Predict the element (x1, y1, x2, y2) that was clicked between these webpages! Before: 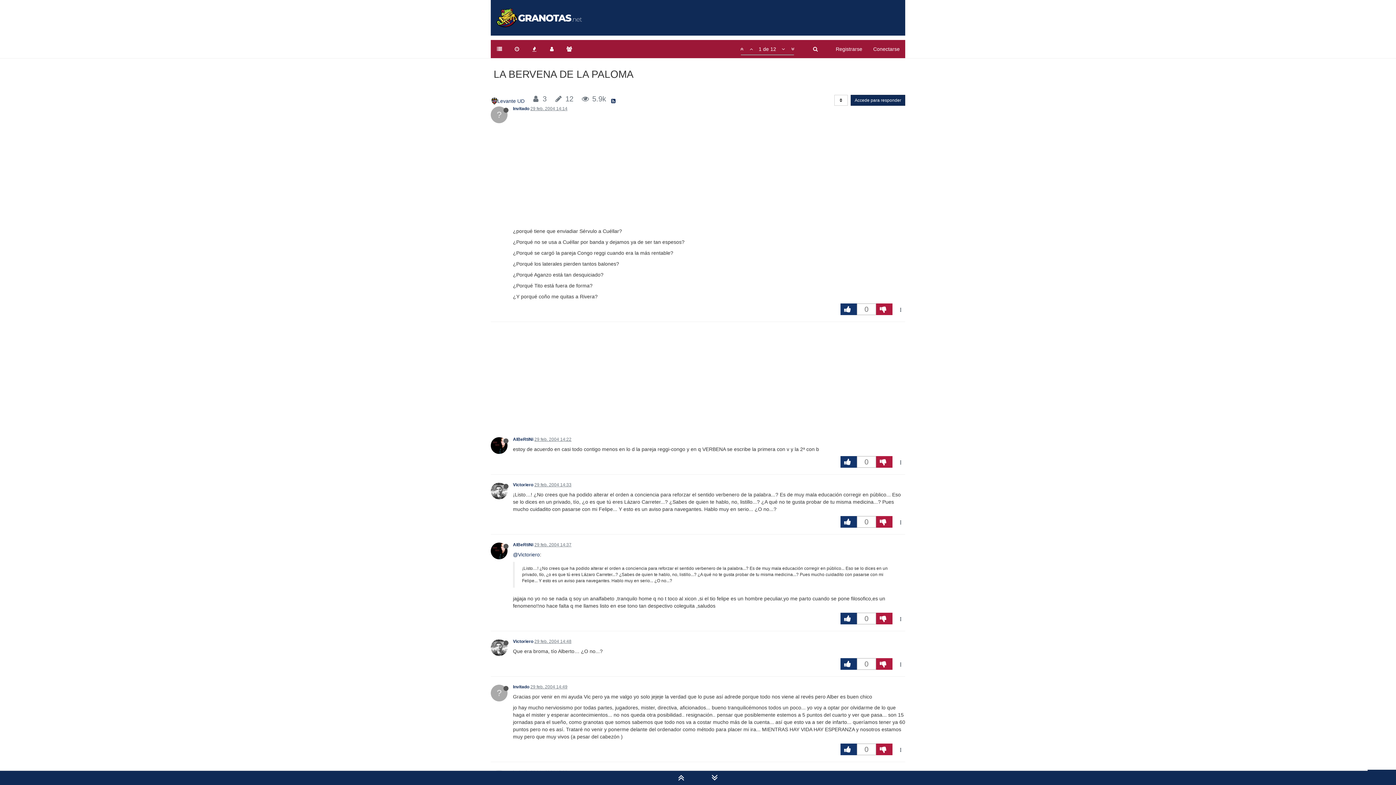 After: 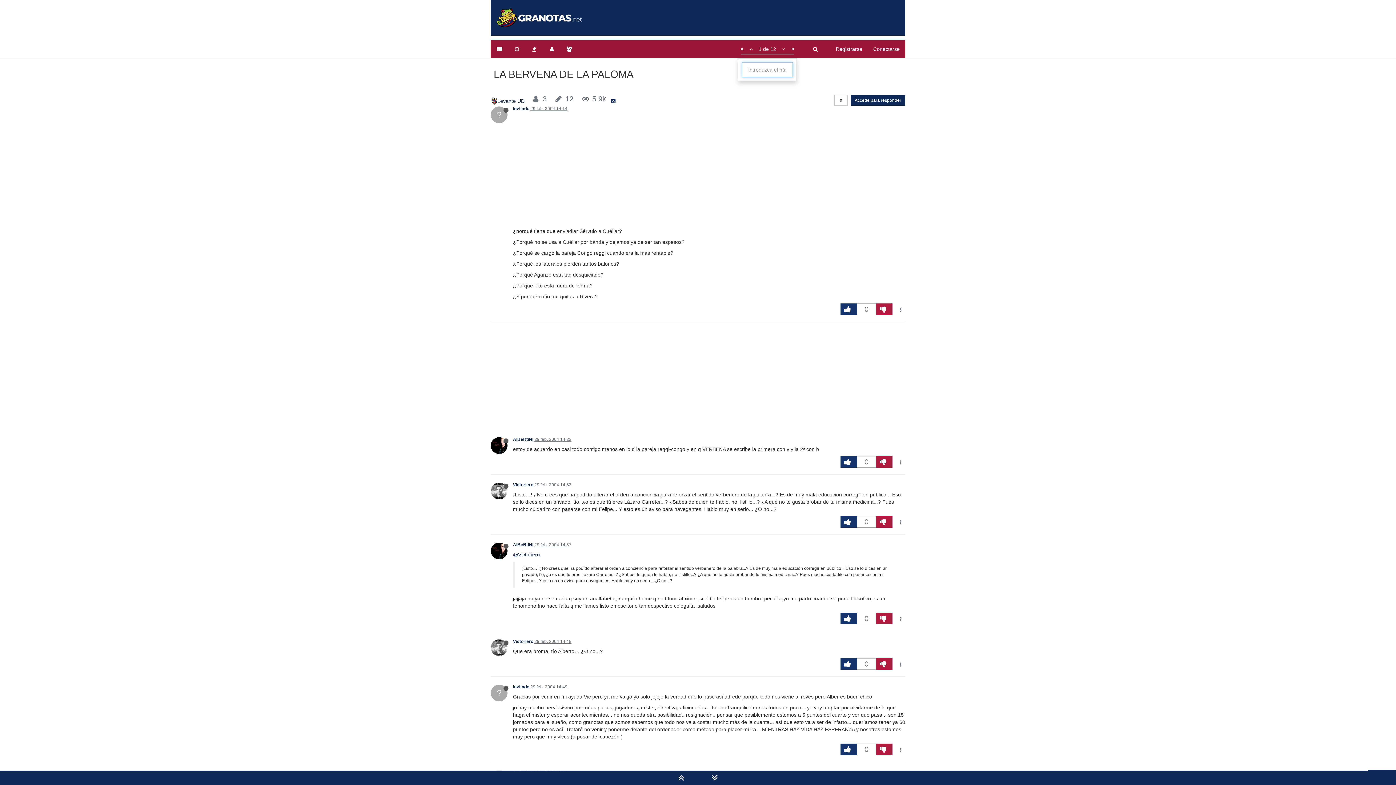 Action: label: 1 de 12 bbox: (757, 45, 778, 52)